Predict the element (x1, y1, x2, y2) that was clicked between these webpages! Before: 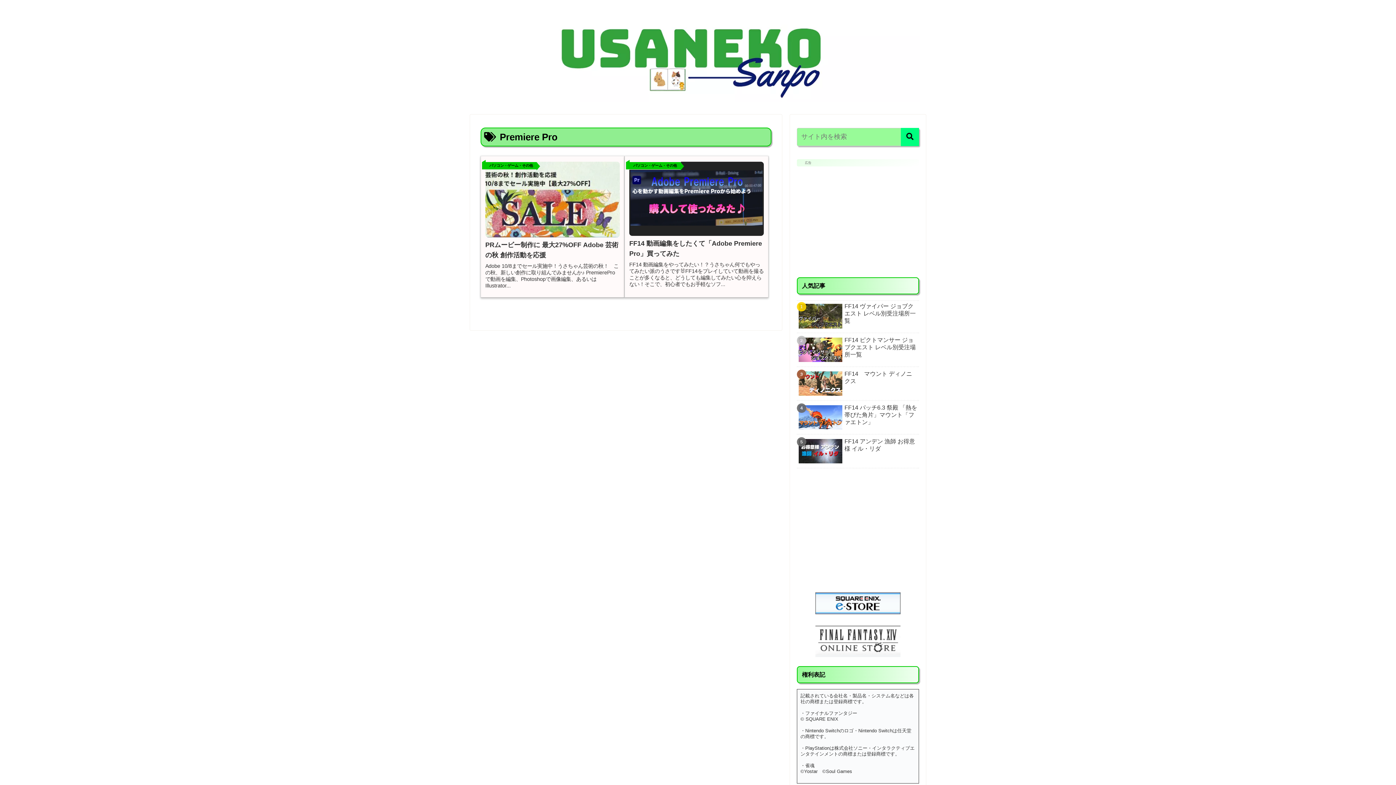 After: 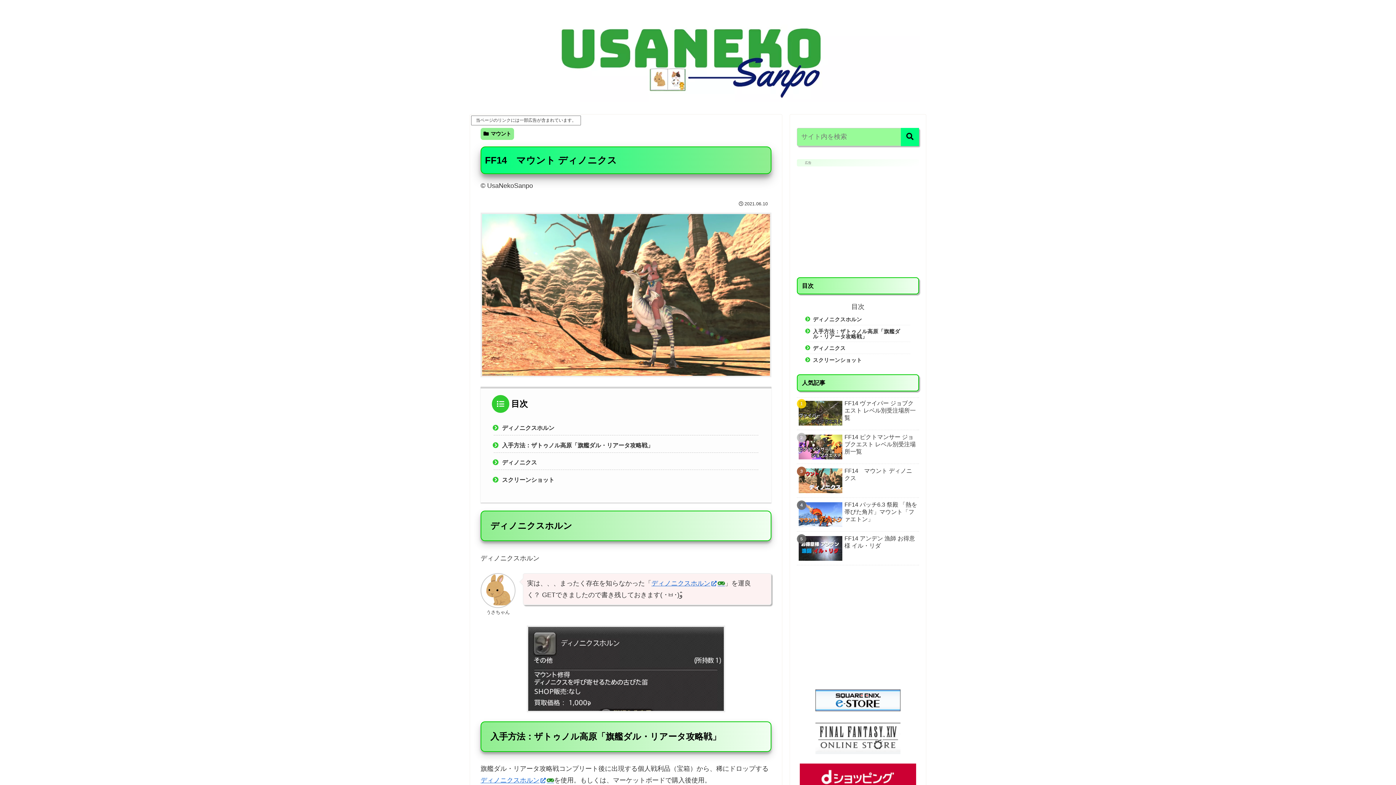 Action: label: FF14　マウント ディノニクス bbox: (797, 368, 919, 401)